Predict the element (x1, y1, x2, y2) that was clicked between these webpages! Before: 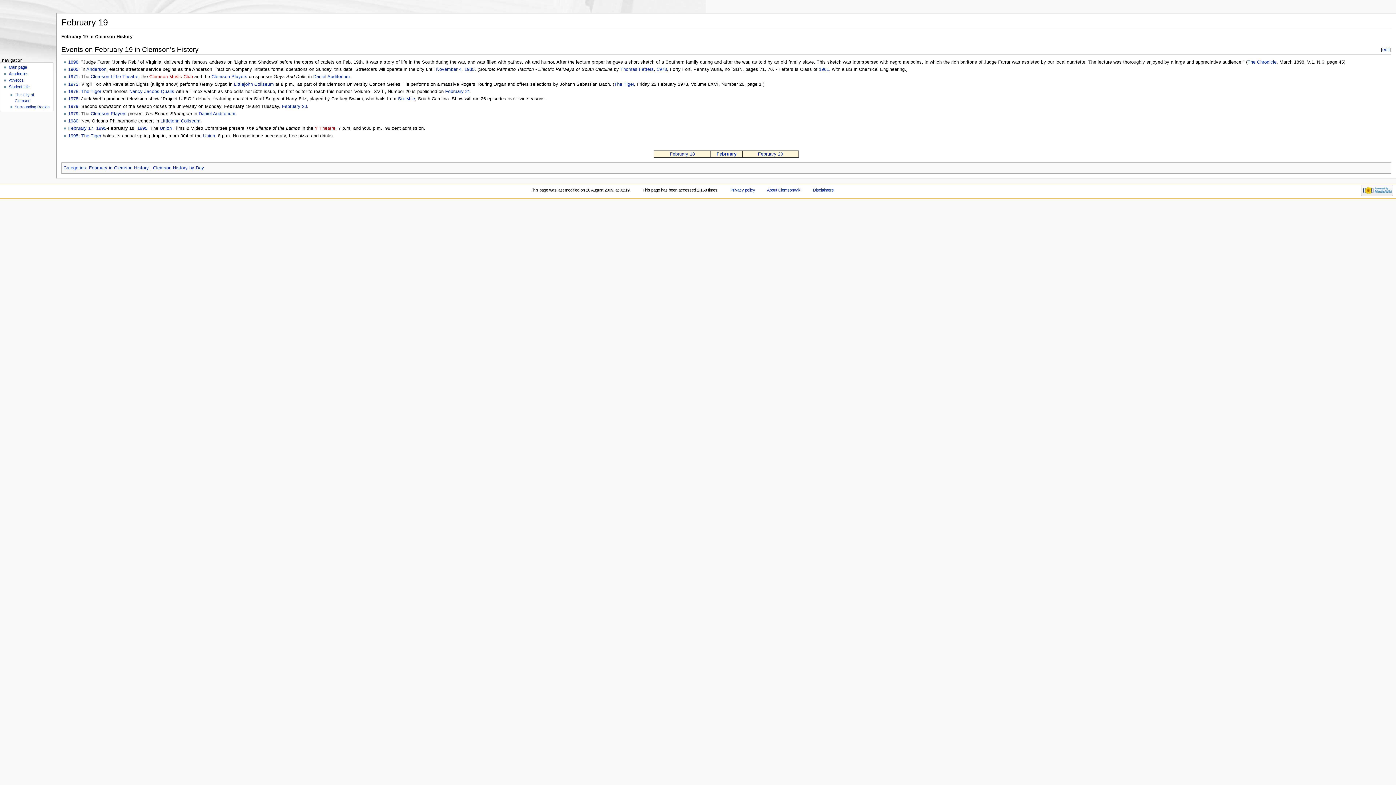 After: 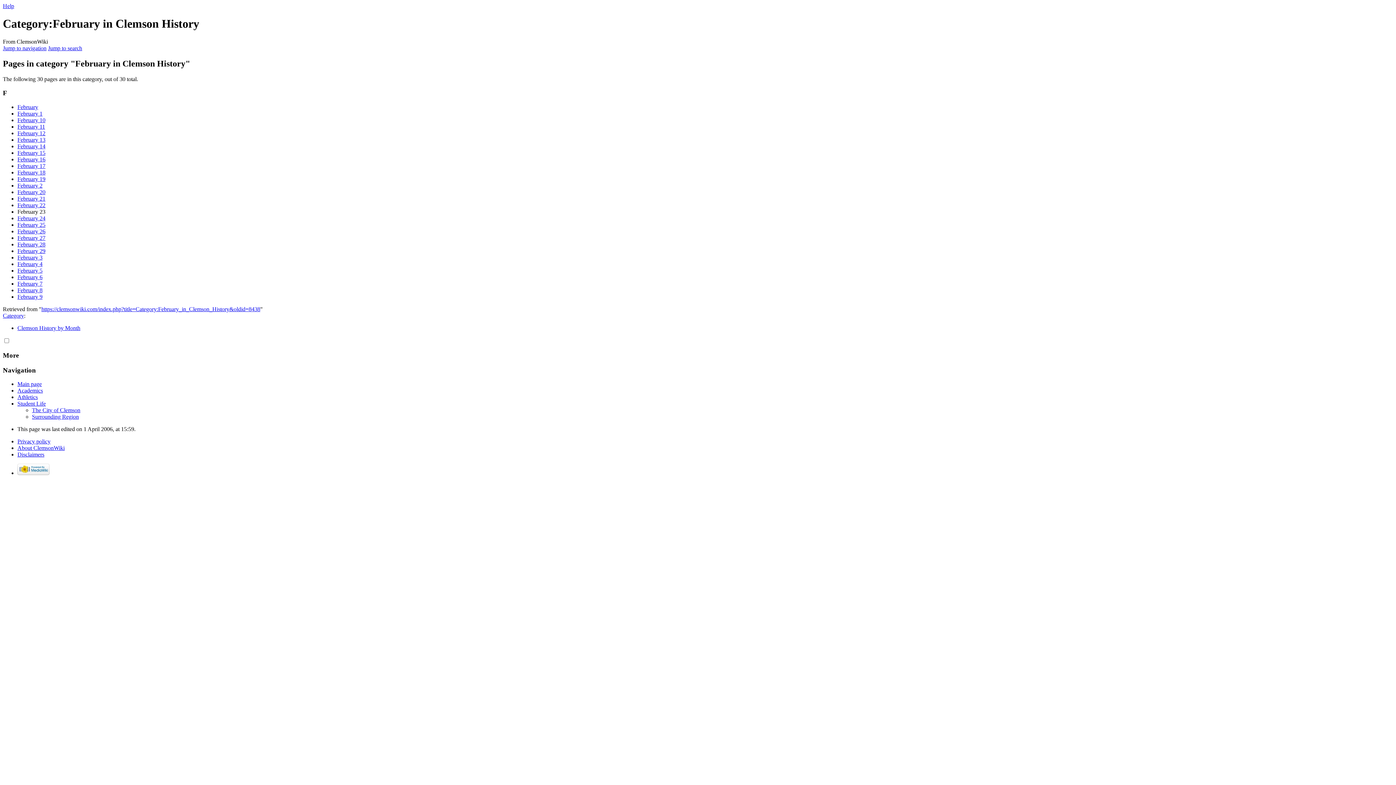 Action: label: February in Clemson History bbox: (88, 165, 148, 170)